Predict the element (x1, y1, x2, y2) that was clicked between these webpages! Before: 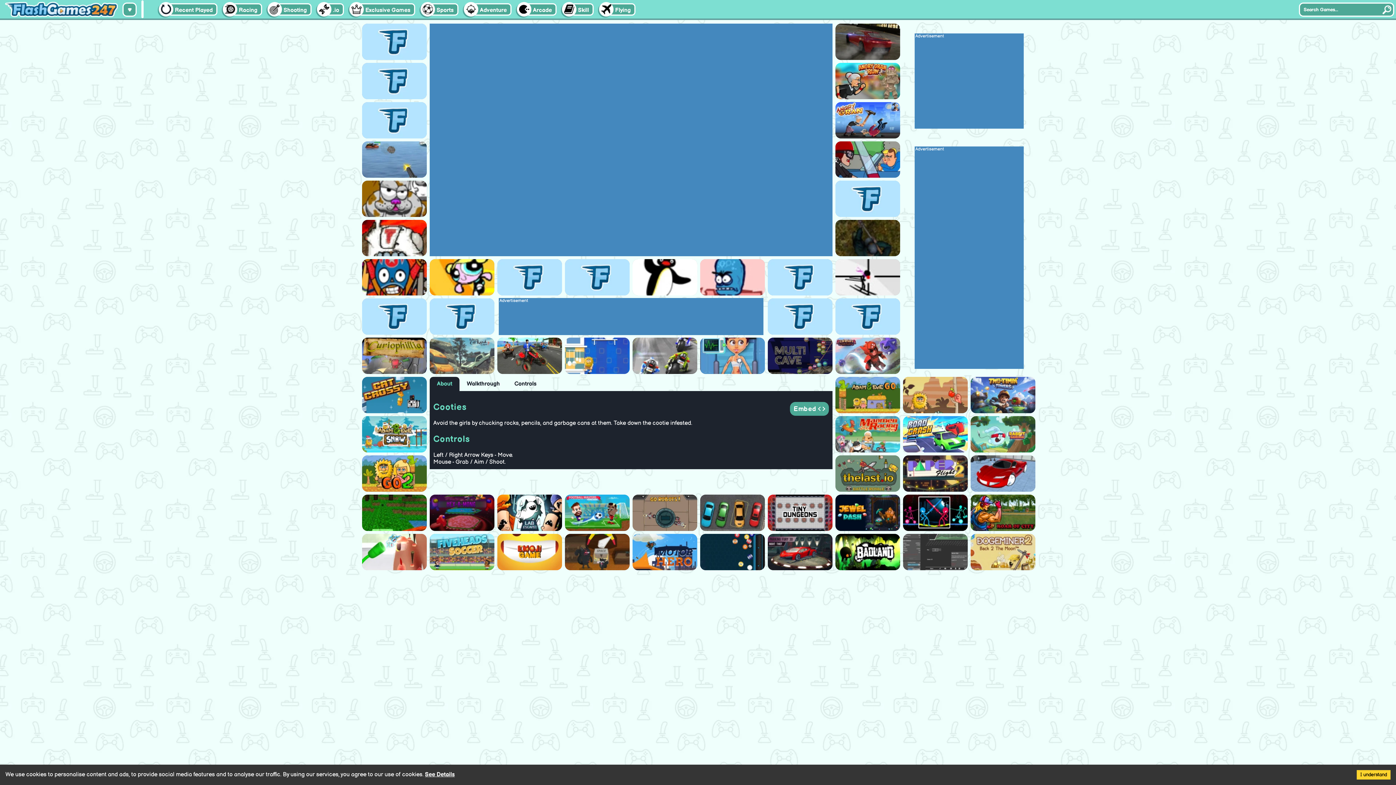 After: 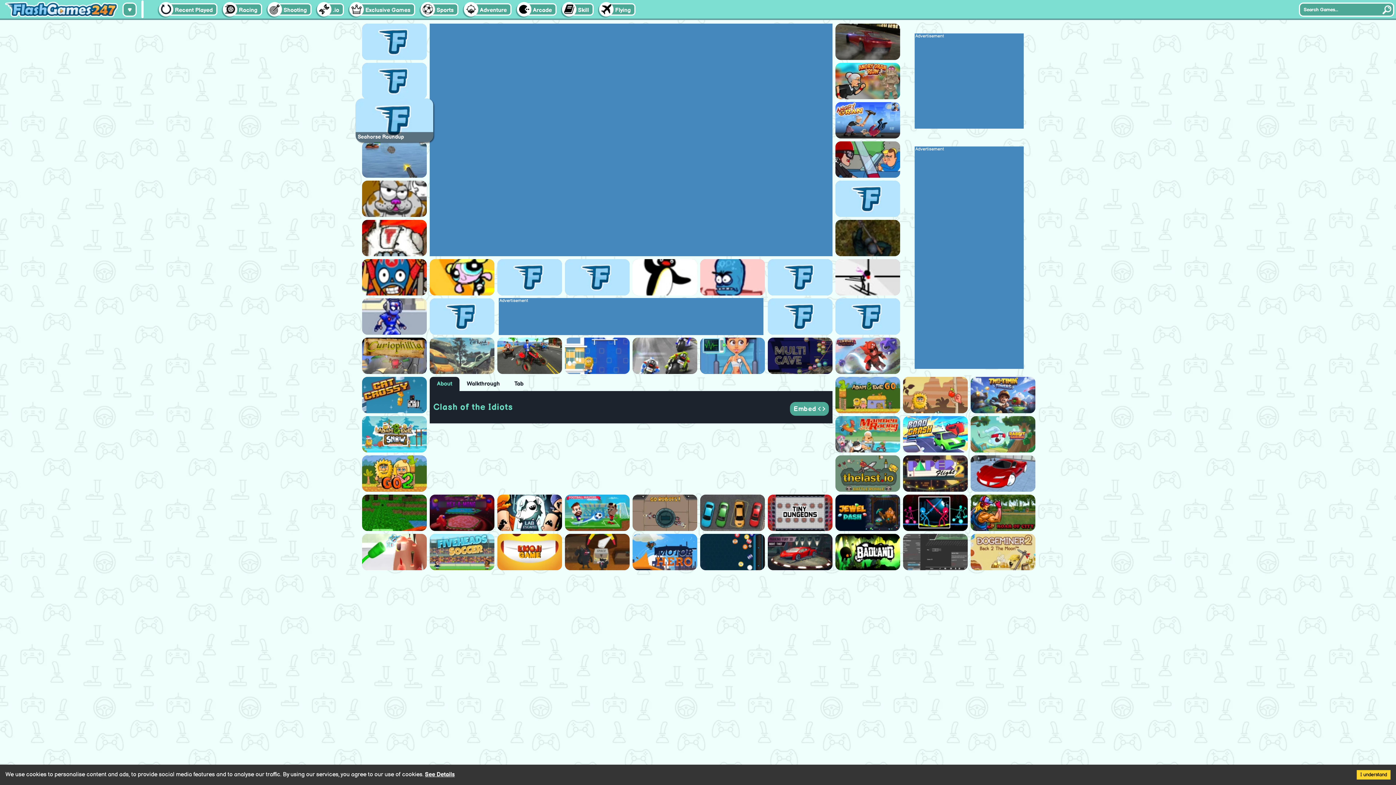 Action: label: , bbox: (362, 102, 426, 138)